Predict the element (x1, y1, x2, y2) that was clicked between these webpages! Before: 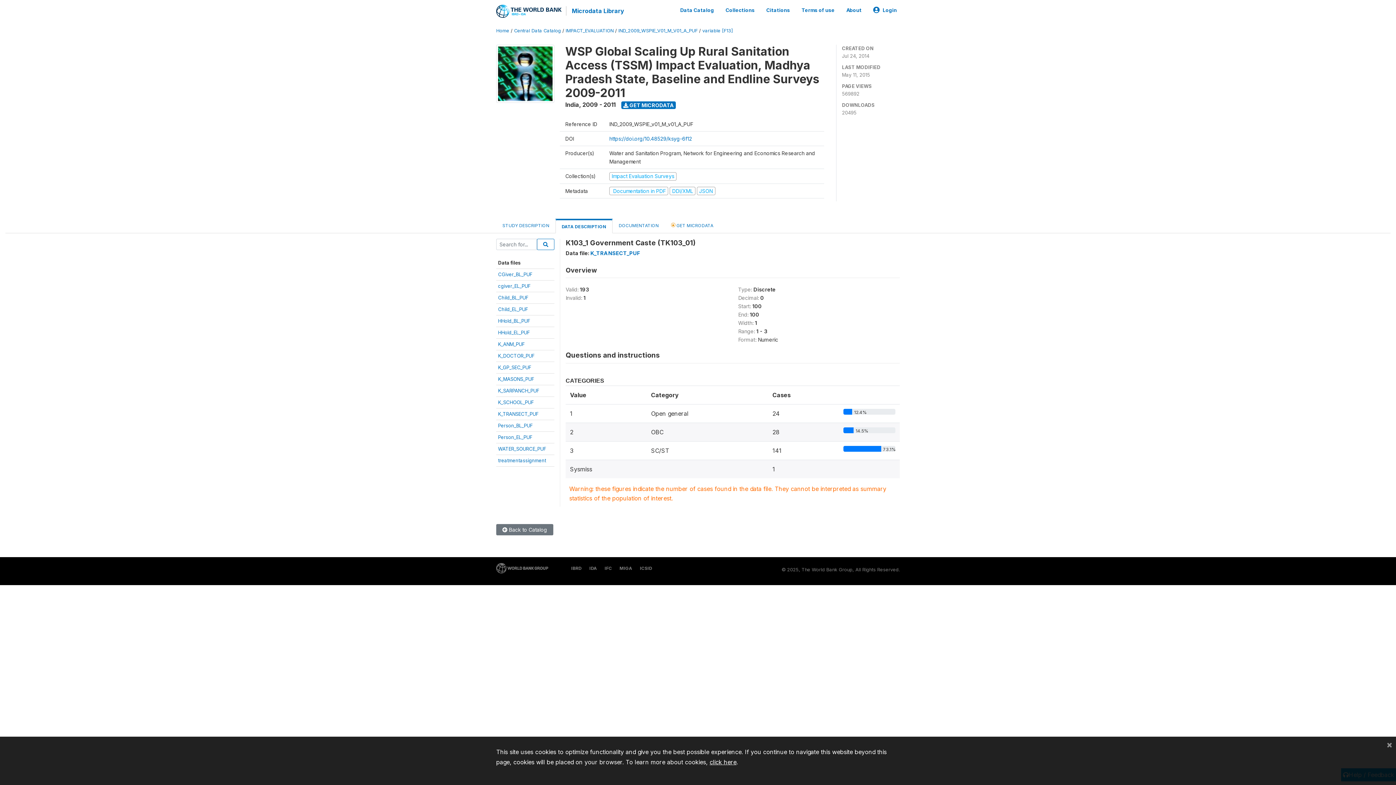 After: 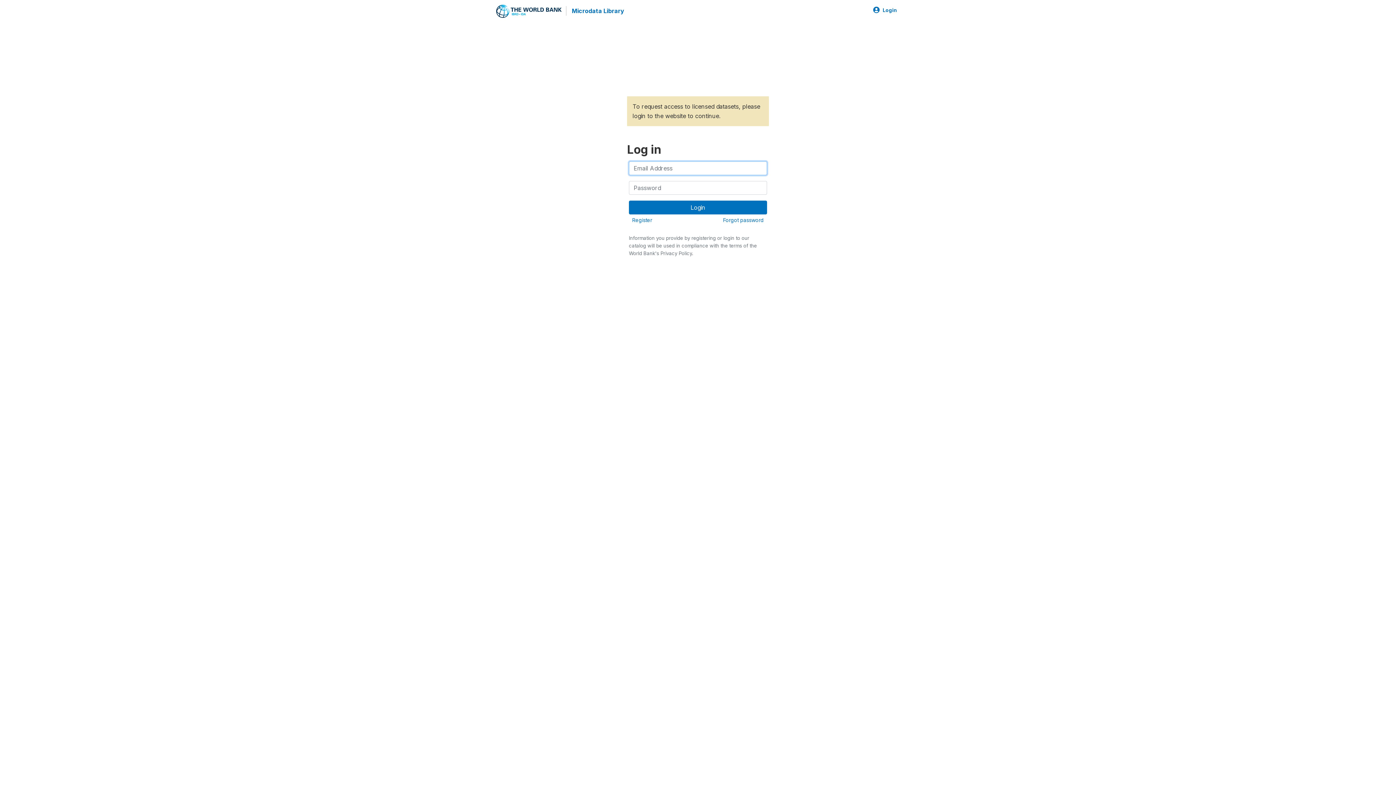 Action: label:  GET MICRODATA bbox: (665, 218, 719, 232)